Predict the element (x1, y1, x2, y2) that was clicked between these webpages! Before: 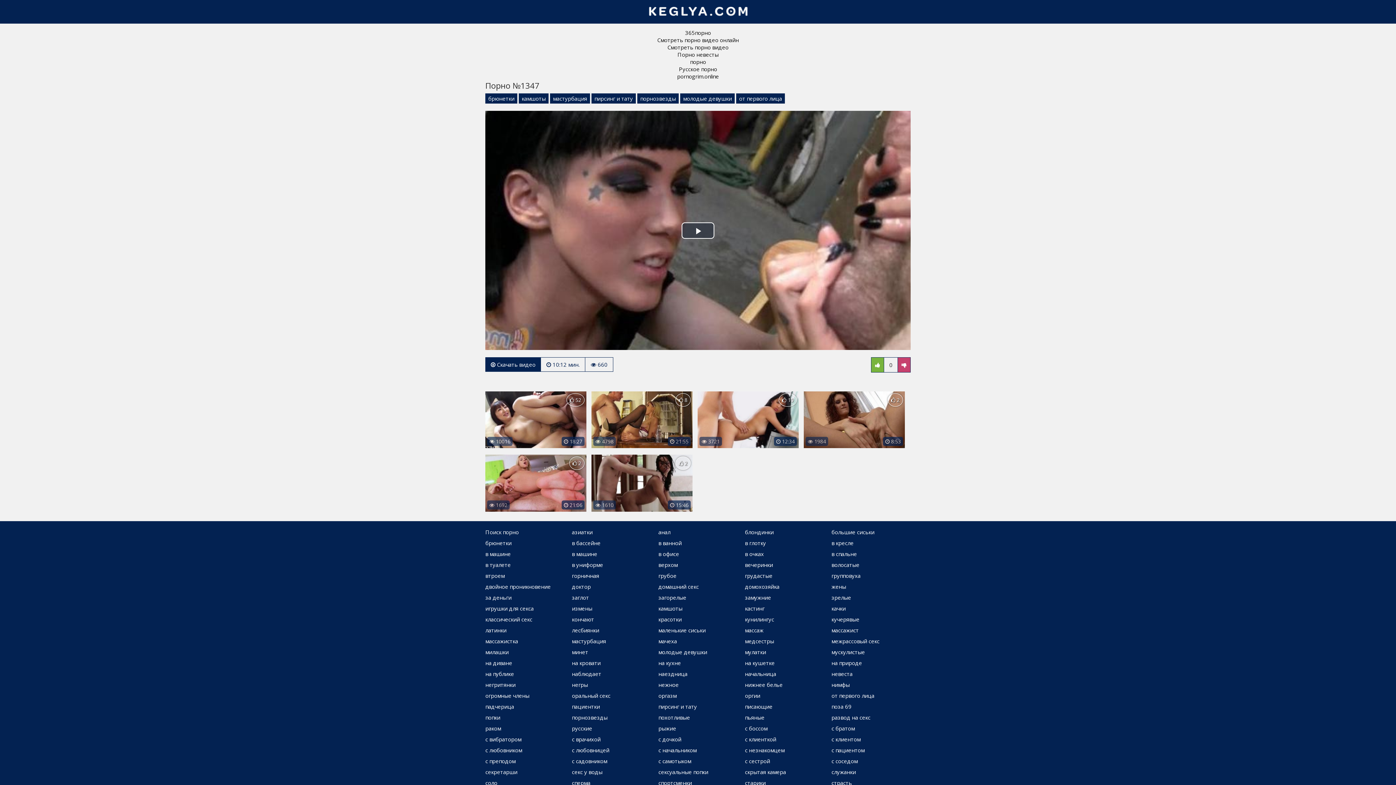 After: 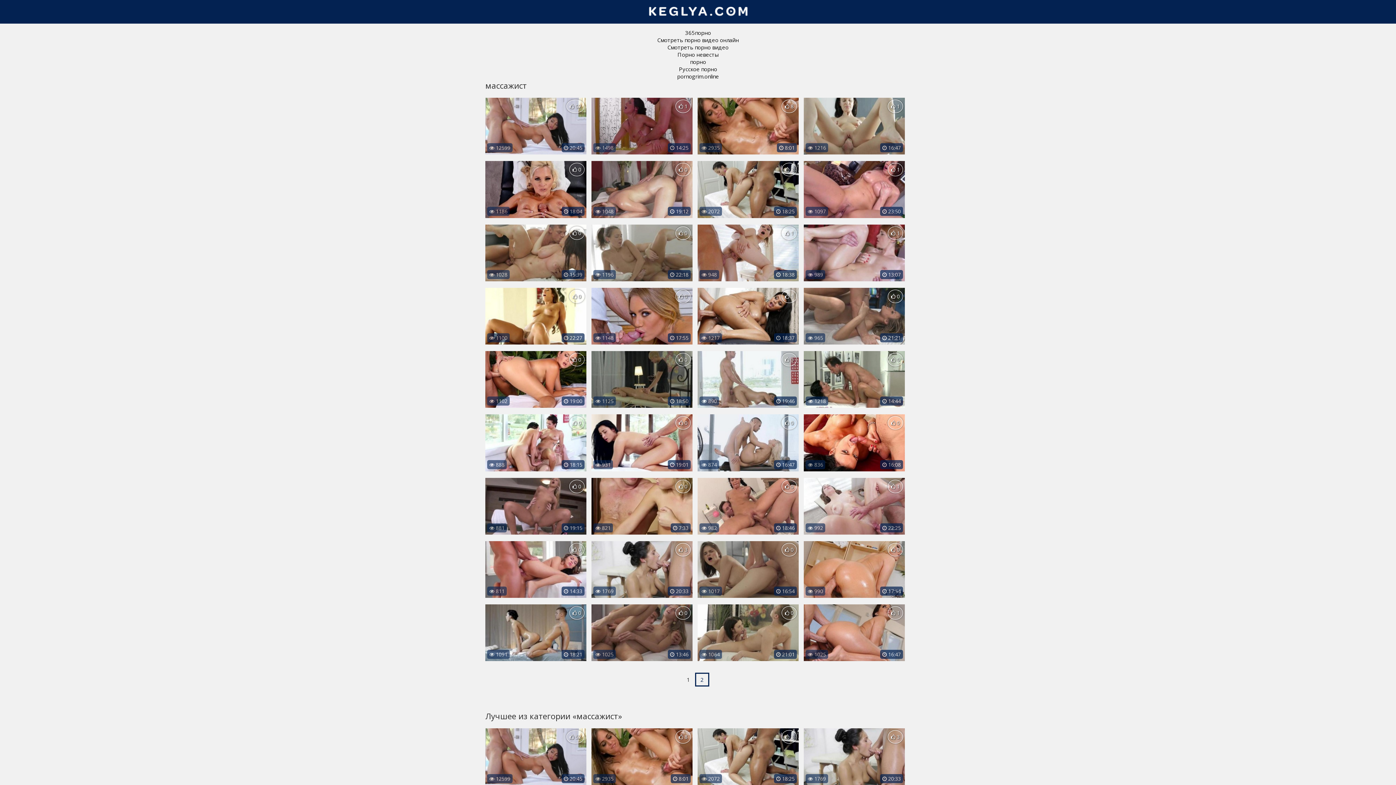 Action: label: массажист bbox: (828, 624, 862, 635)